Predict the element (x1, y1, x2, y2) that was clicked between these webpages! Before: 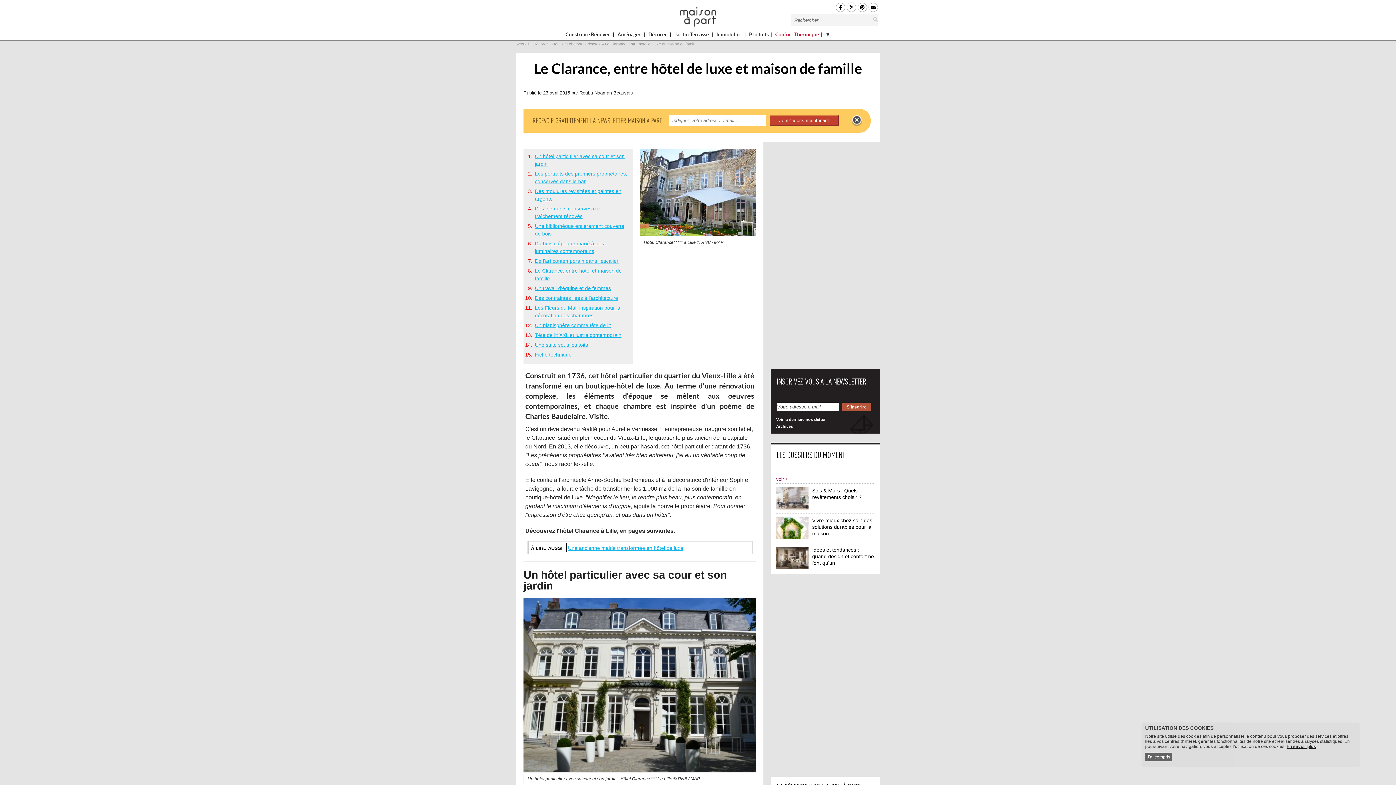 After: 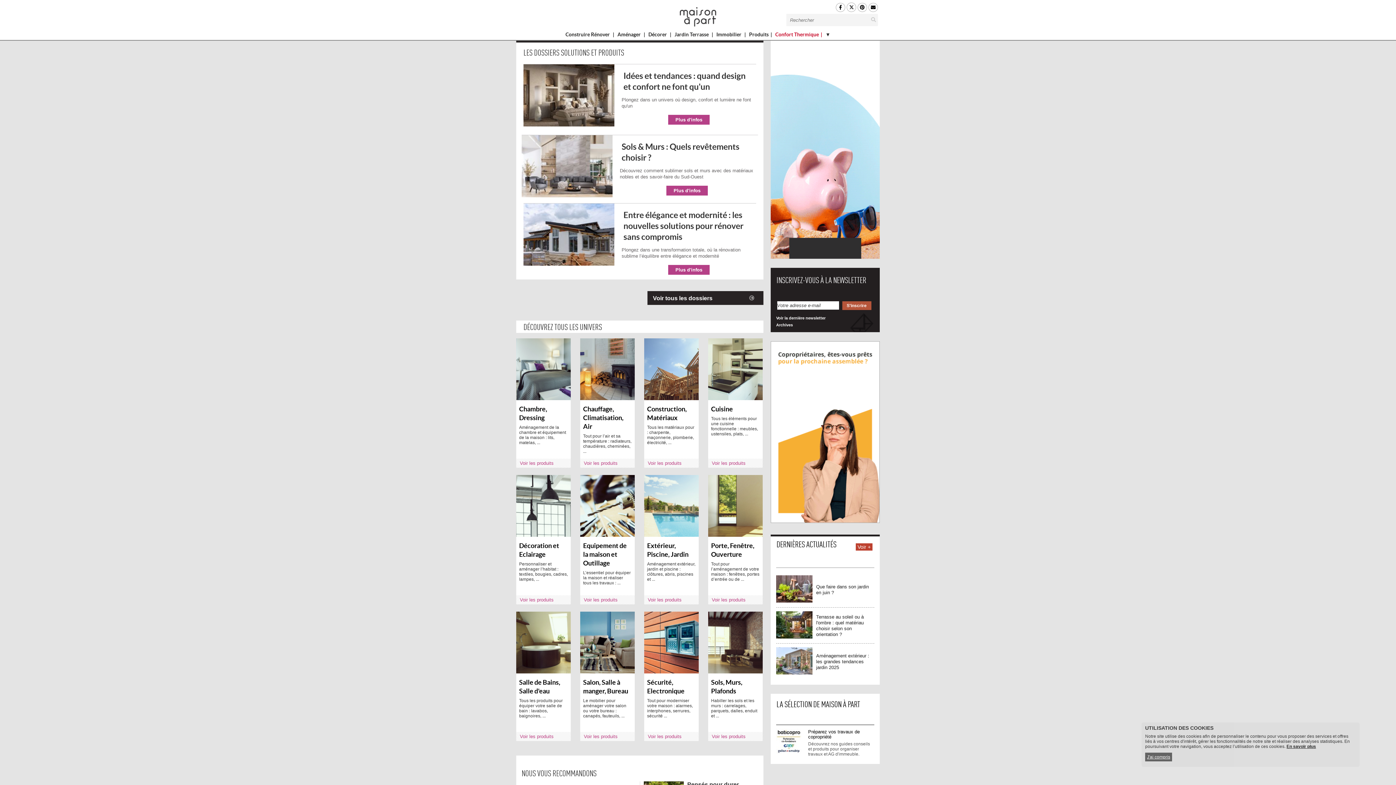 Action: bbox: (749, 29, 774, 40) label: Produits